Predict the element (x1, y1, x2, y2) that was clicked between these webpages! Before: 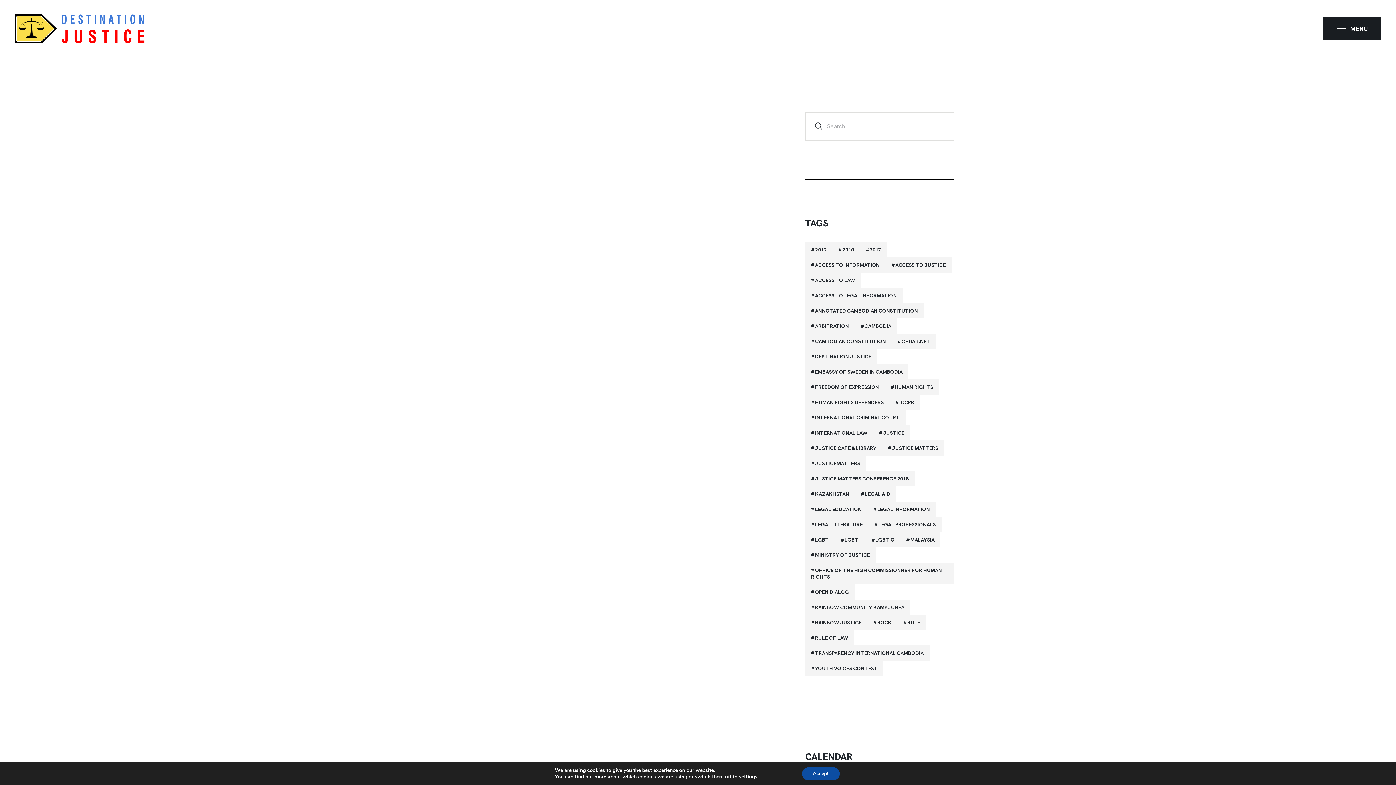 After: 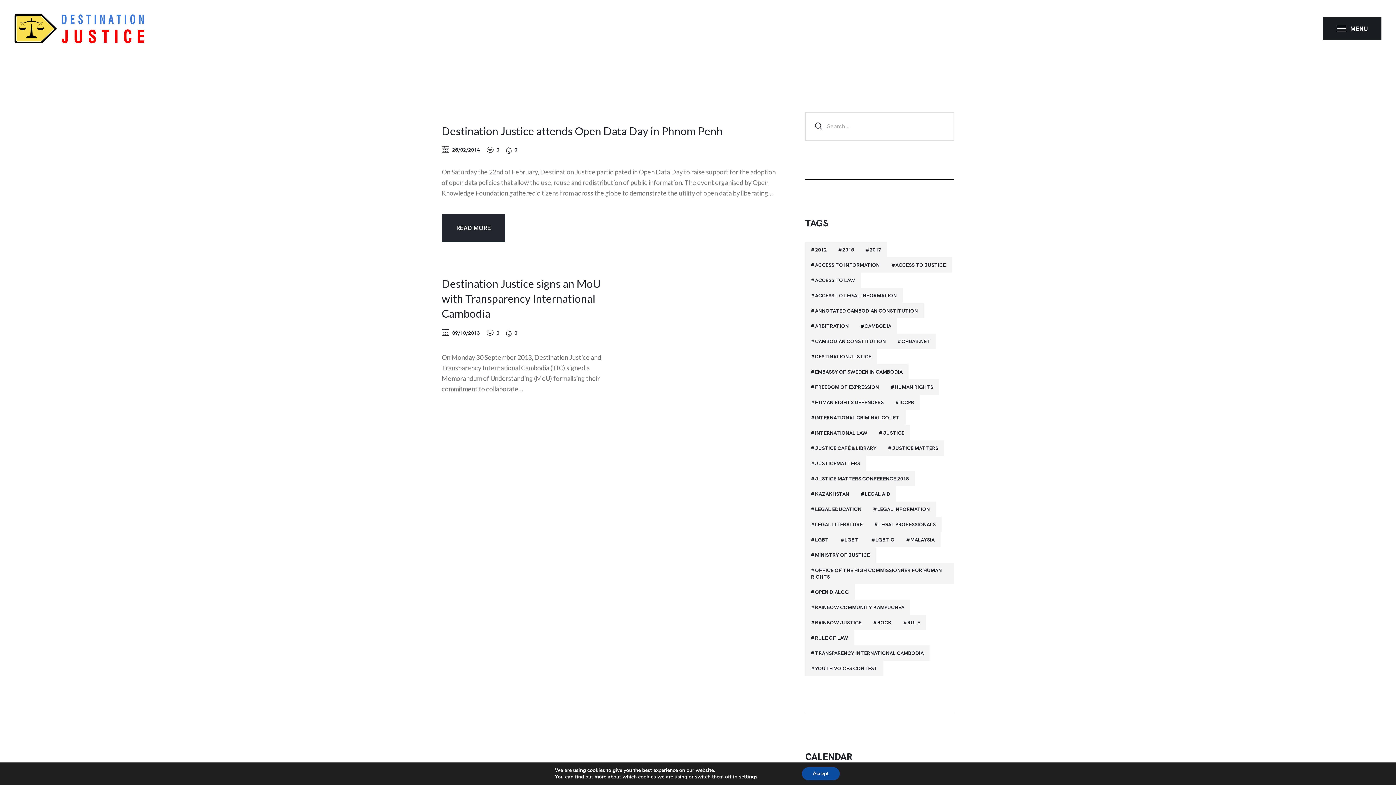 Action: label: access to information (2 items) bbox: (805, 257, 885, 272)